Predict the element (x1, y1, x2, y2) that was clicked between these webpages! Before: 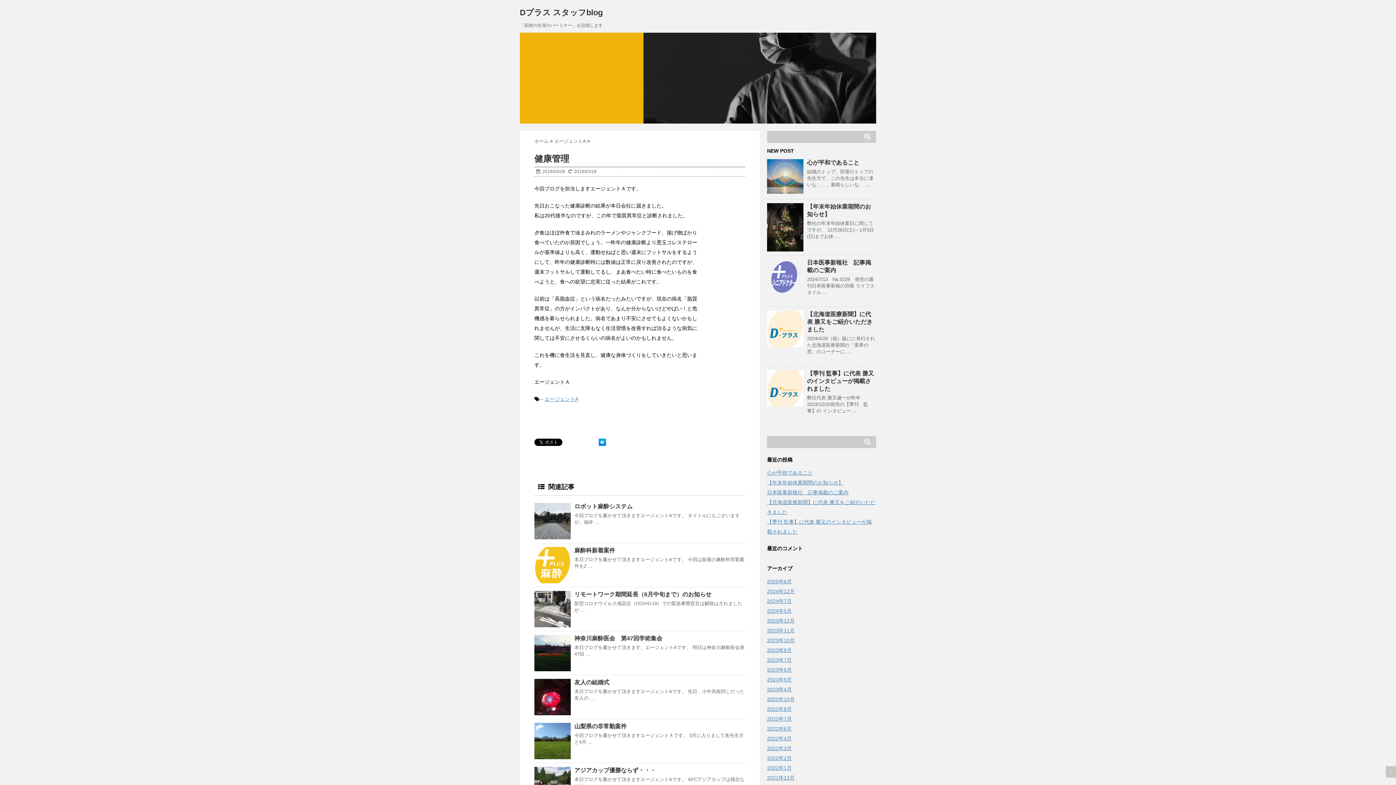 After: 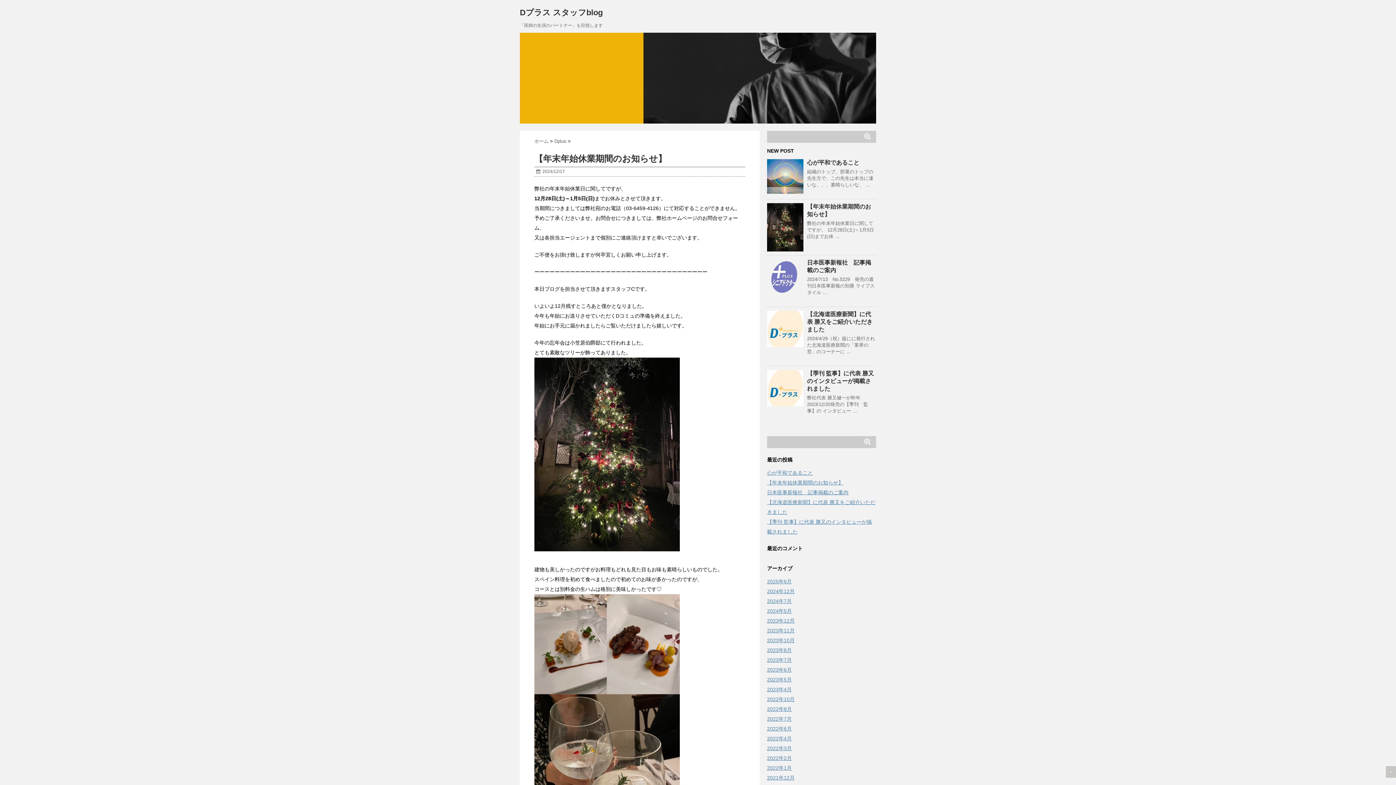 Action: label: 【年末年始休業期間のお知らせ】 bbox: (767, 480, 843, 485)